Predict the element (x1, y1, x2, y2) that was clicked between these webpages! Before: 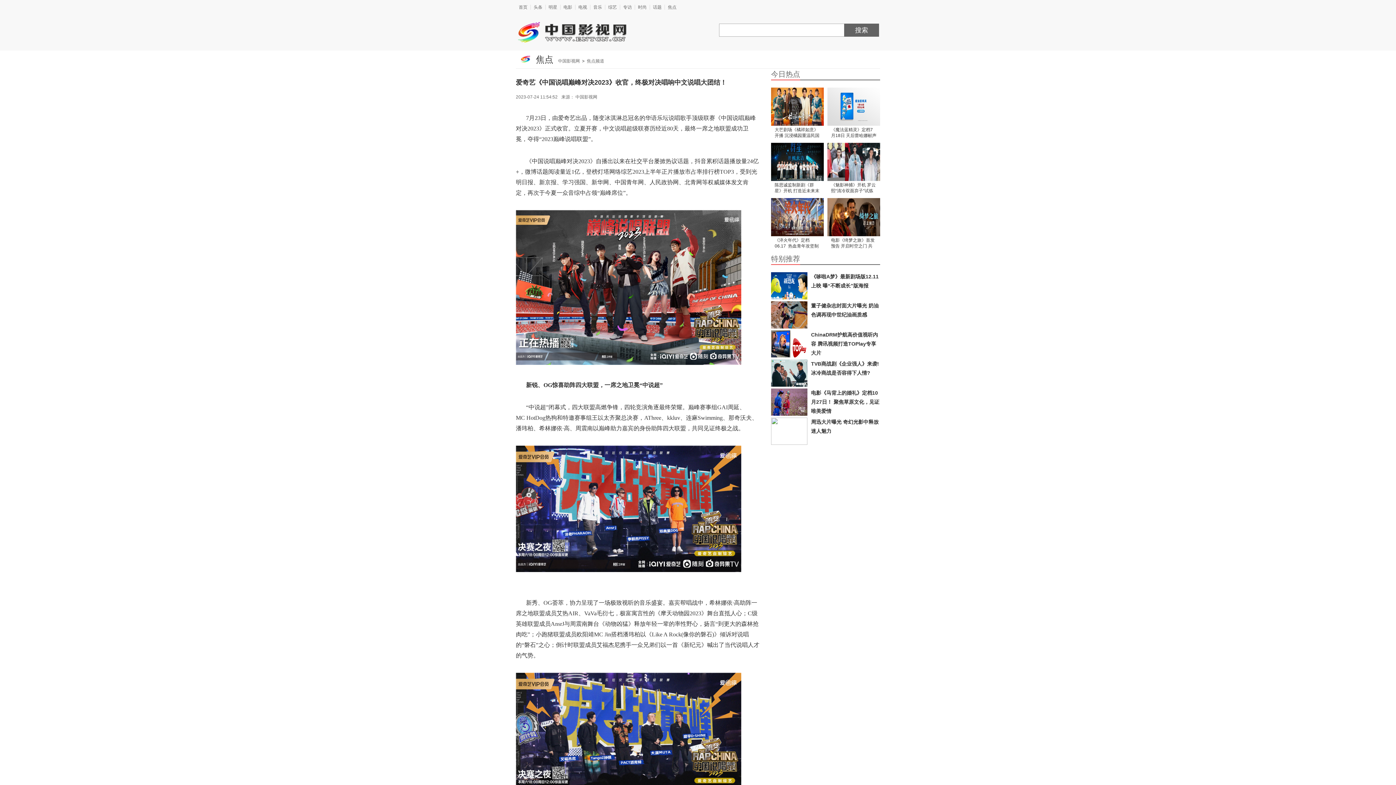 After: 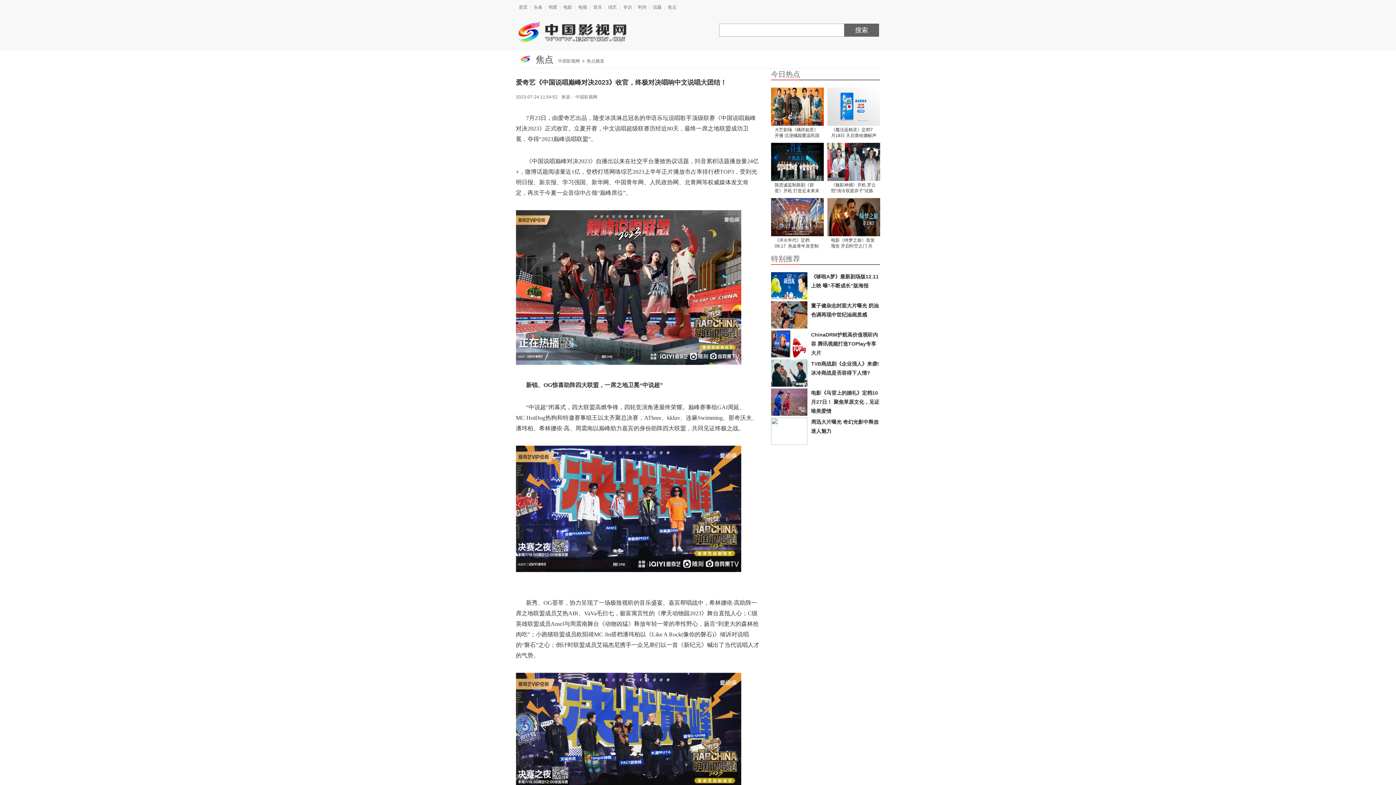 Action: label: 董子健杂志封面大片曝光 奶油色调再现中世纪油画质感 bbox: (771, 301, 880, 328)